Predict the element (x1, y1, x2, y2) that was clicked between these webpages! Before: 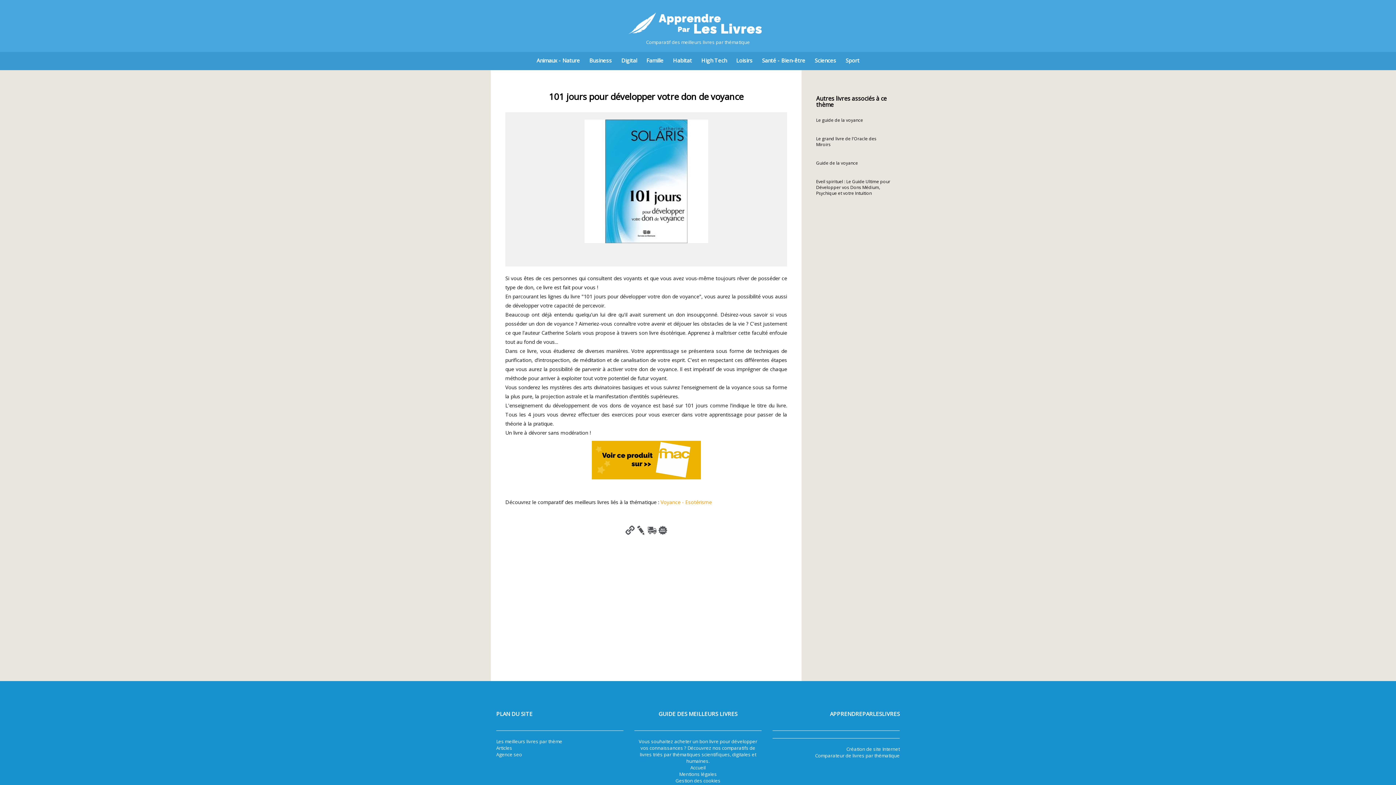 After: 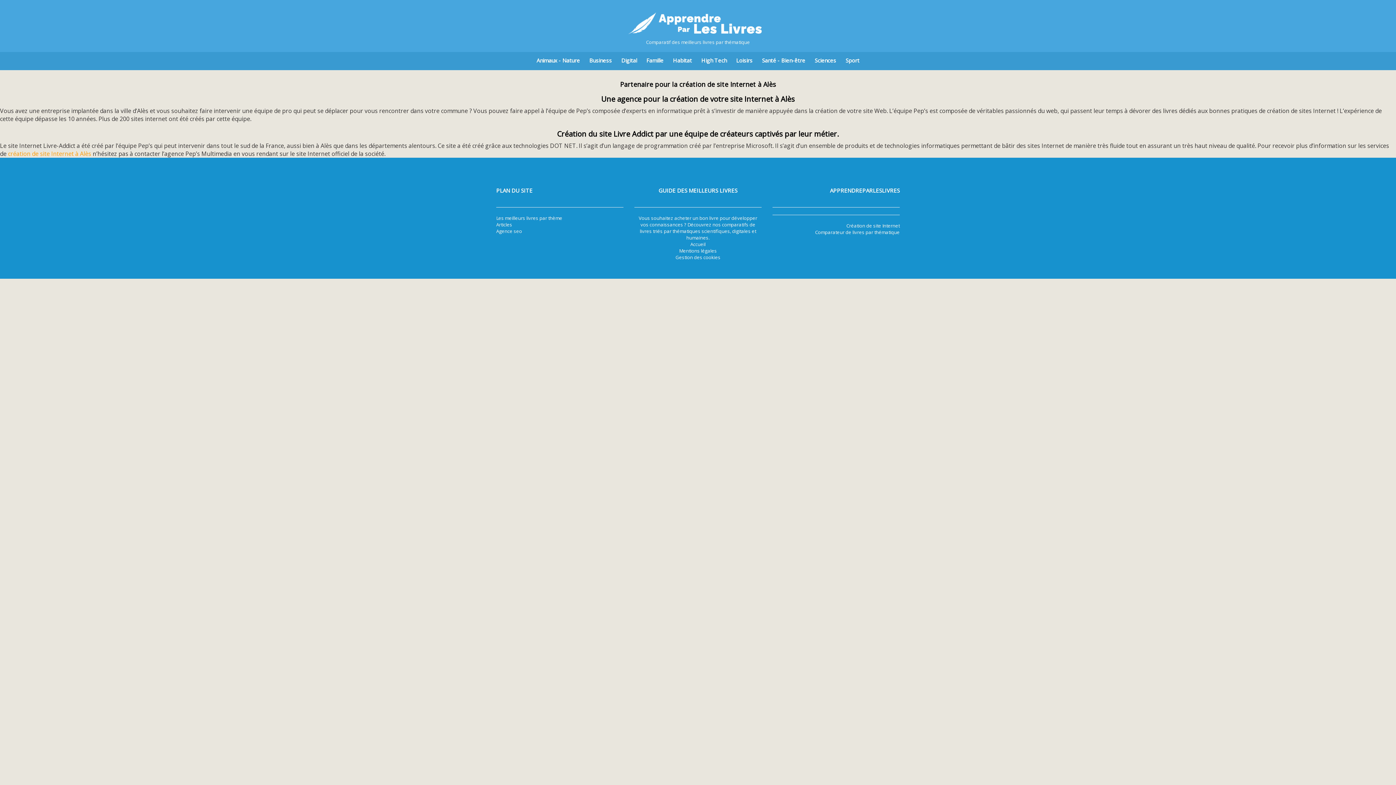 Action: bbox: (846, 746, 900, 752) label: Création de site Internet